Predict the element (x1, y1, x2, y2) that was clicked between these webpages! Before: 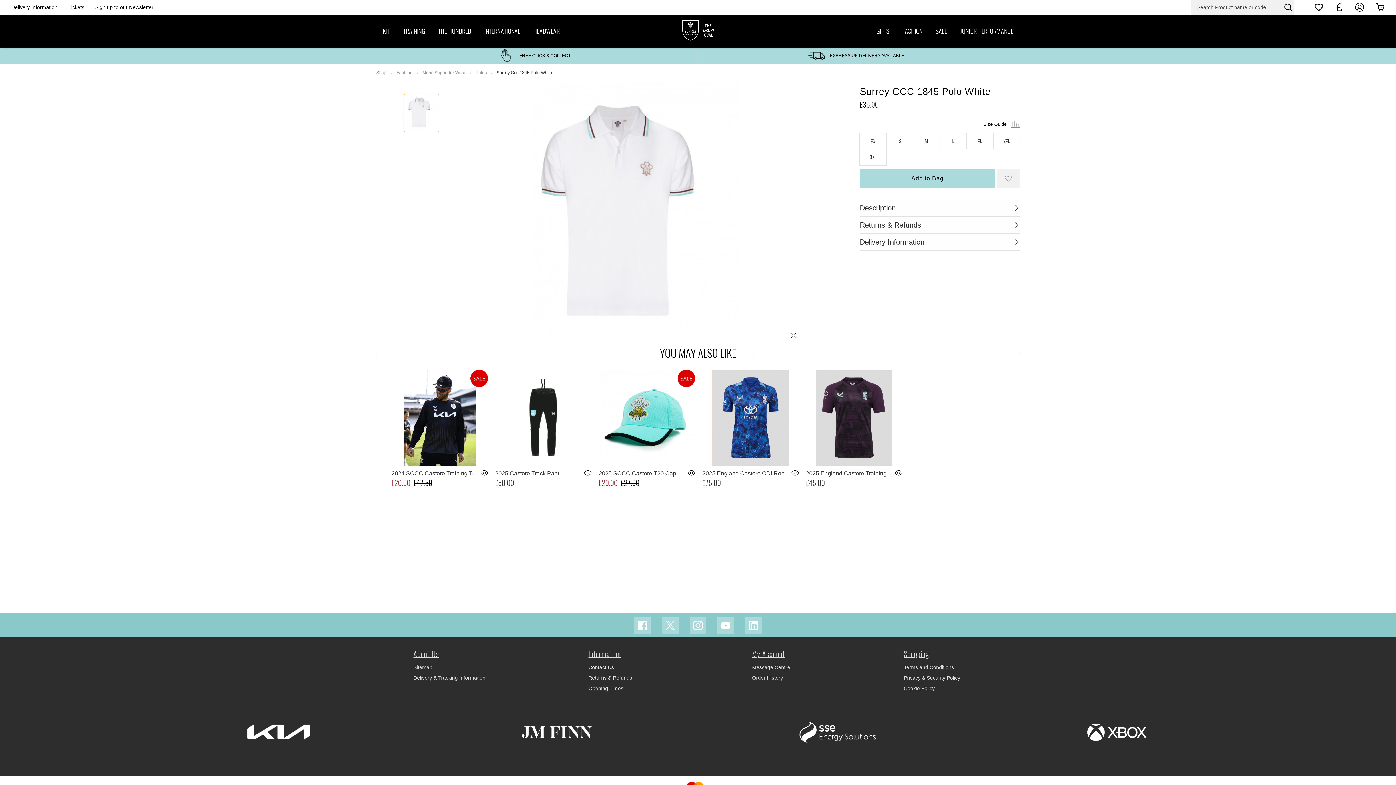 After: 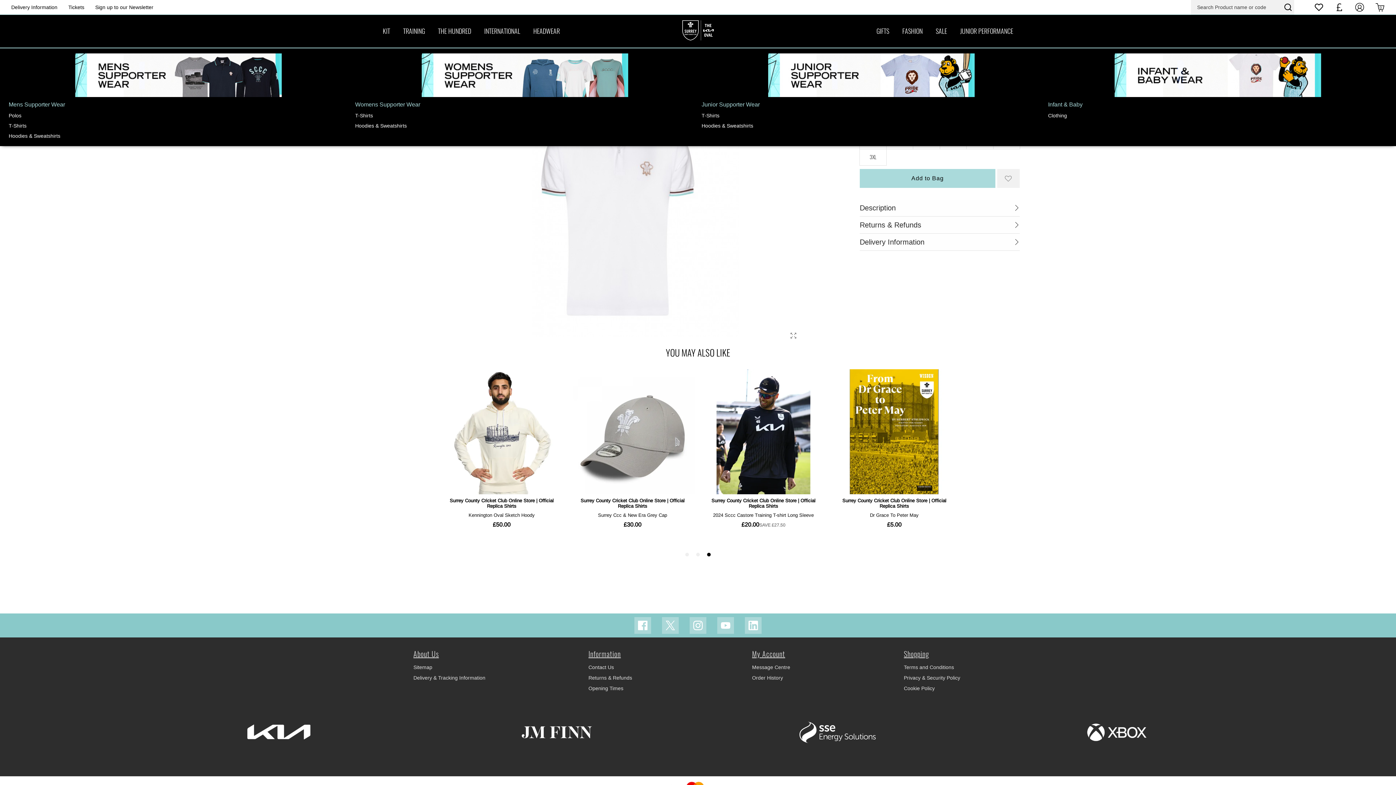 Action: bbox: (896, 14, 929, 47) label: FASHION